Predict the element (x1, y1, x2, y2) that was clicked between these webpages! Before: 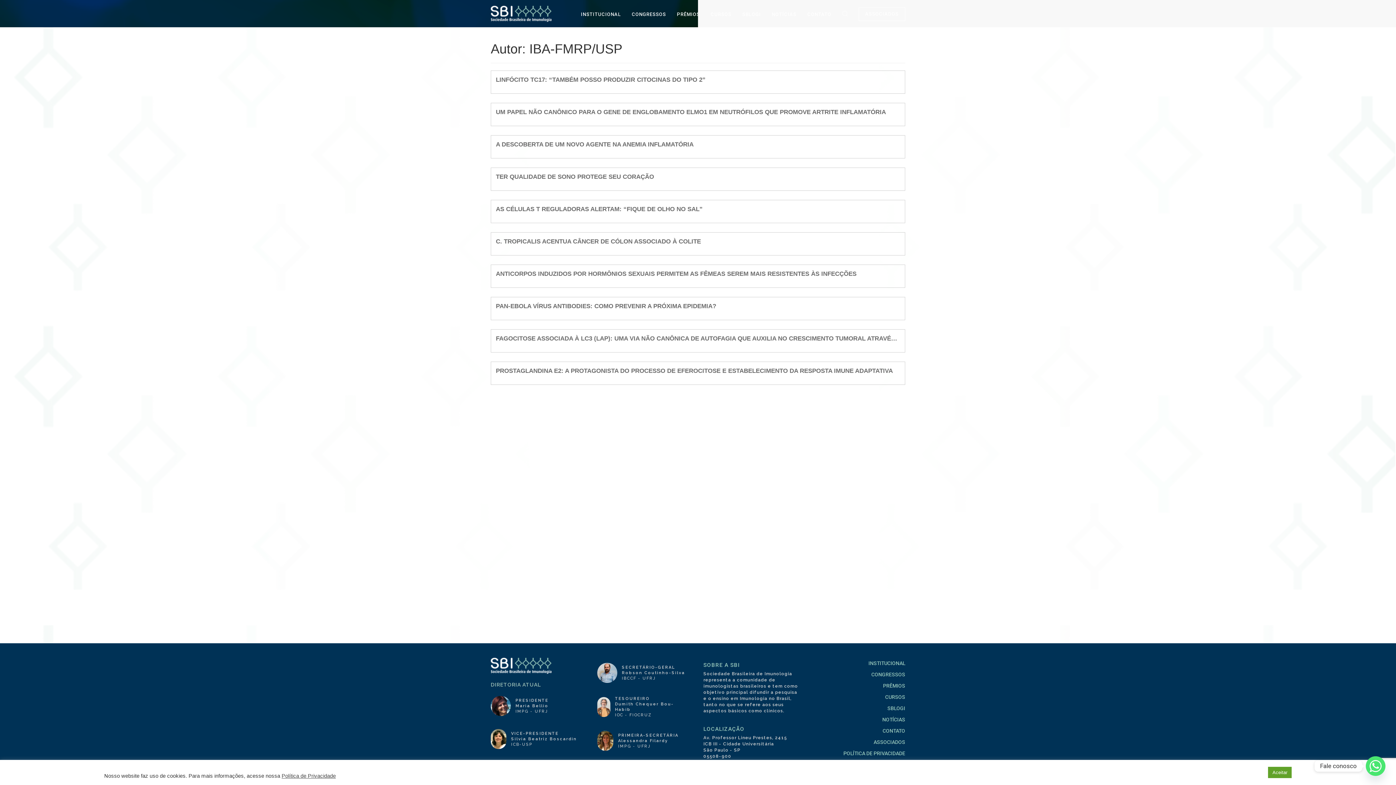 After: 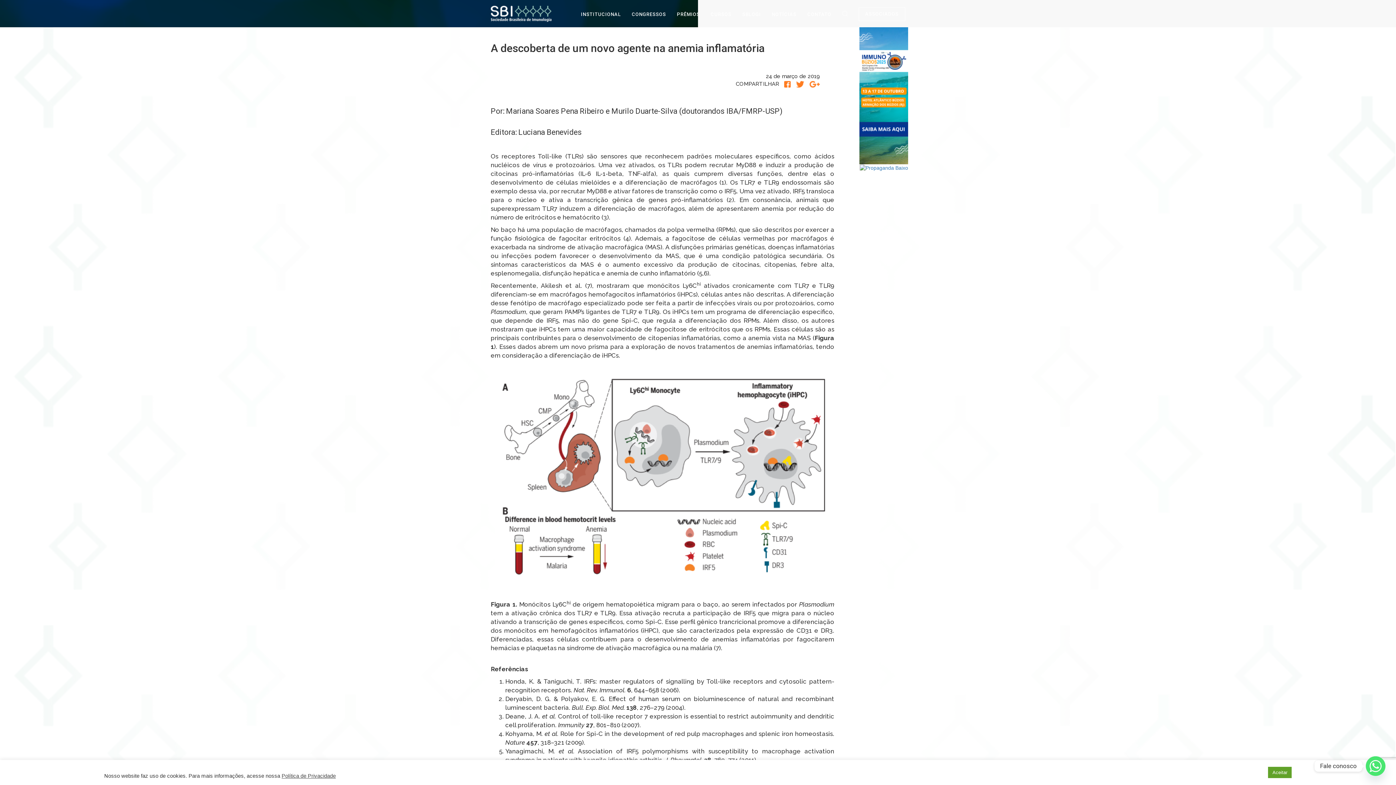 Action: bbox: (496, 140, 900, 149) label: A DESCOBERTA DE UM NOVO AGENTE NA ANEMIA INFLAMATÓRIA